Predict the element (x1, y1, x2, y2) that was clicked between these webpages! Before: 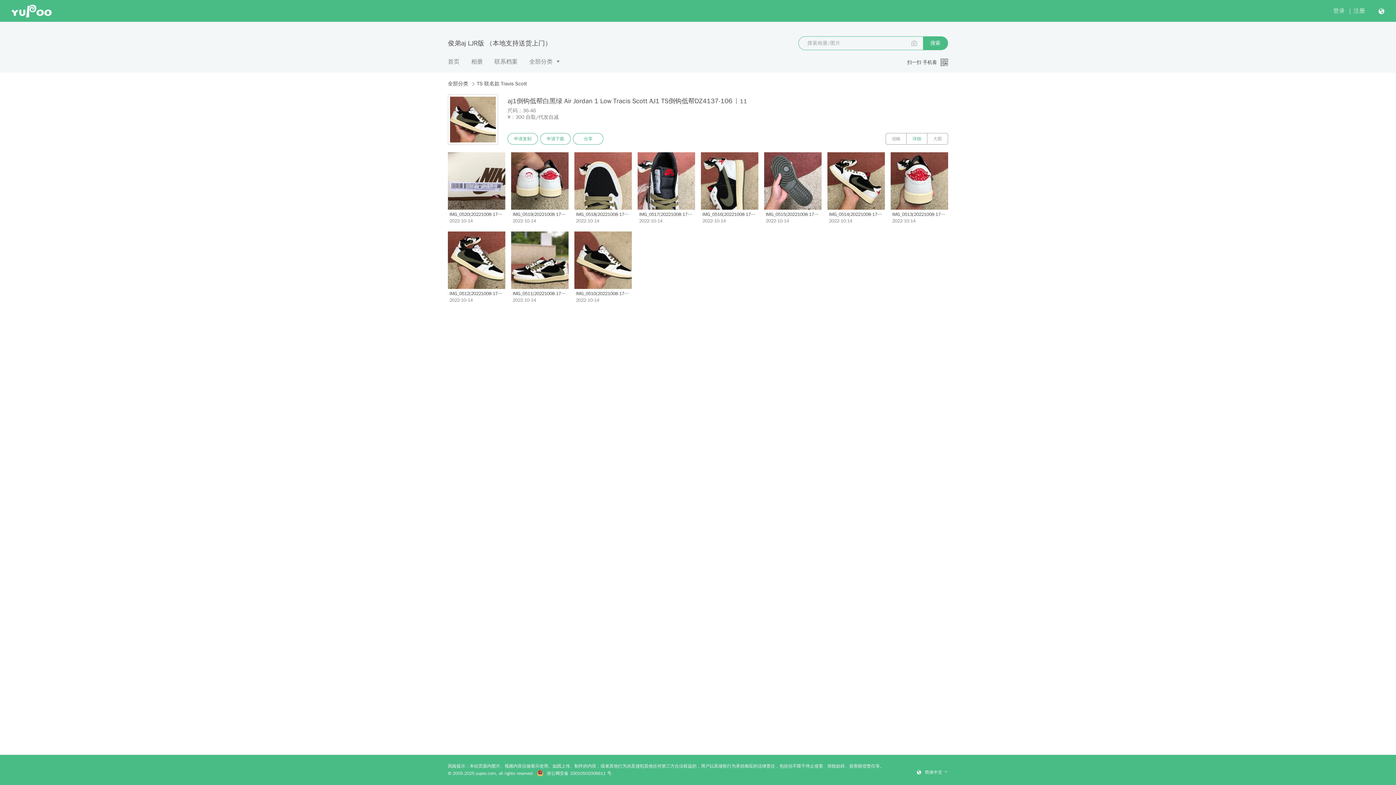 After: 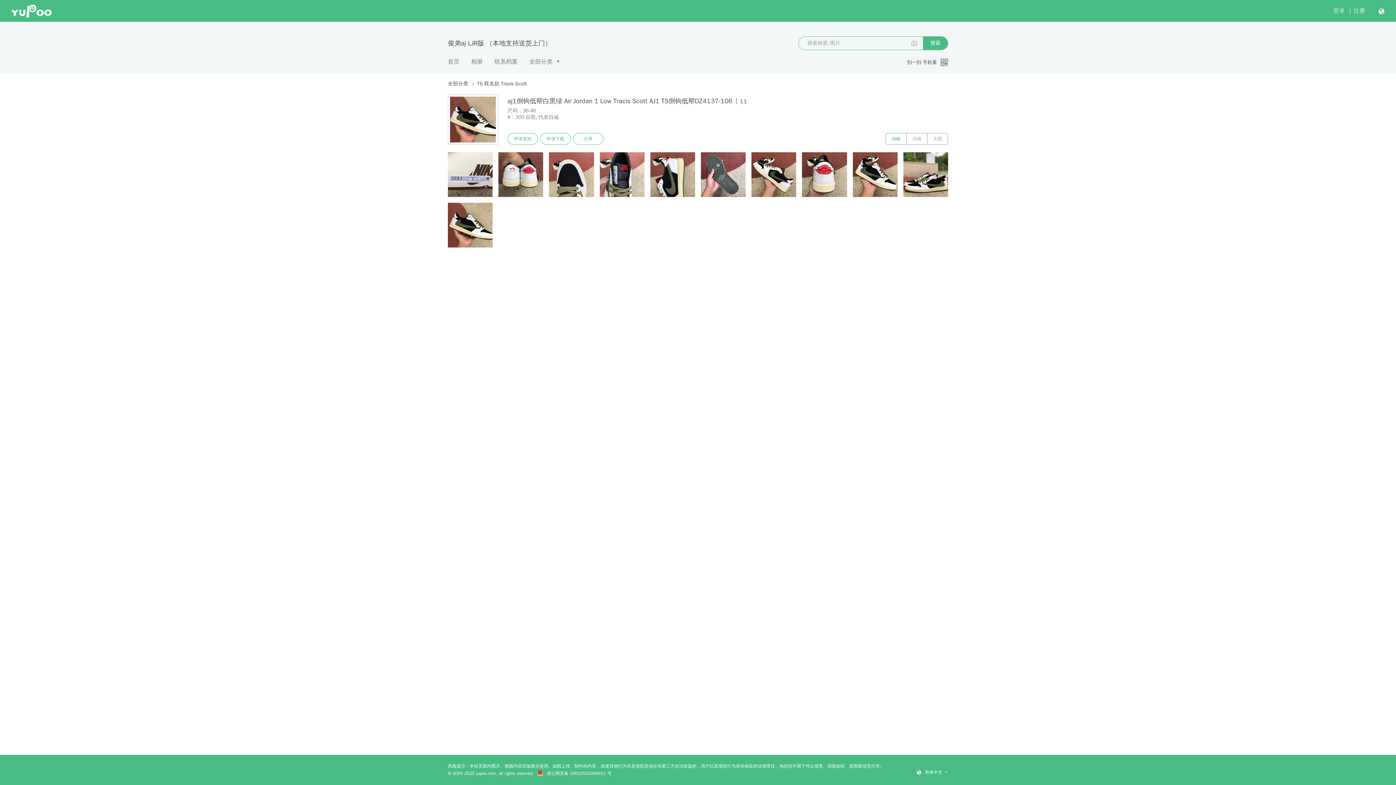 Action: bbox: (885, 133, 906, 144) label: 缩略